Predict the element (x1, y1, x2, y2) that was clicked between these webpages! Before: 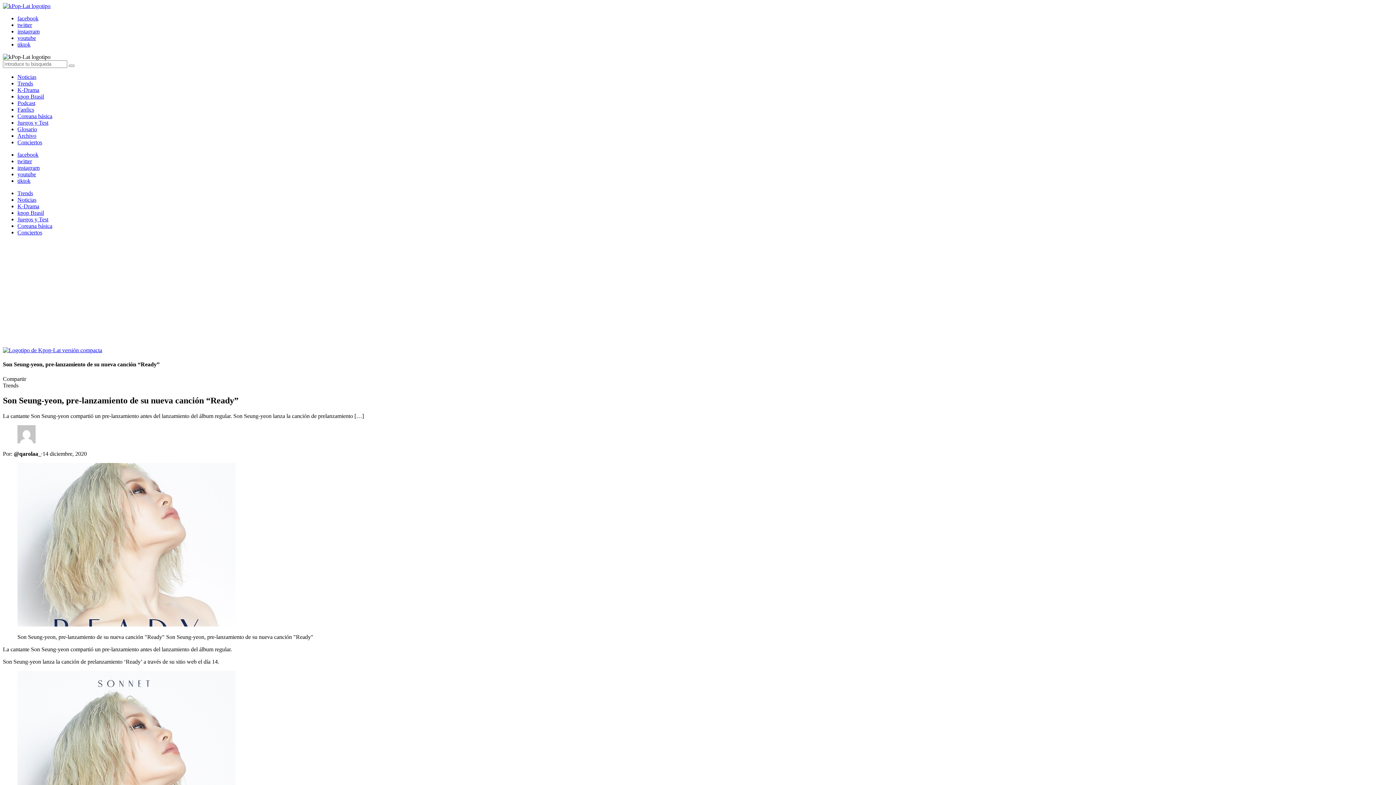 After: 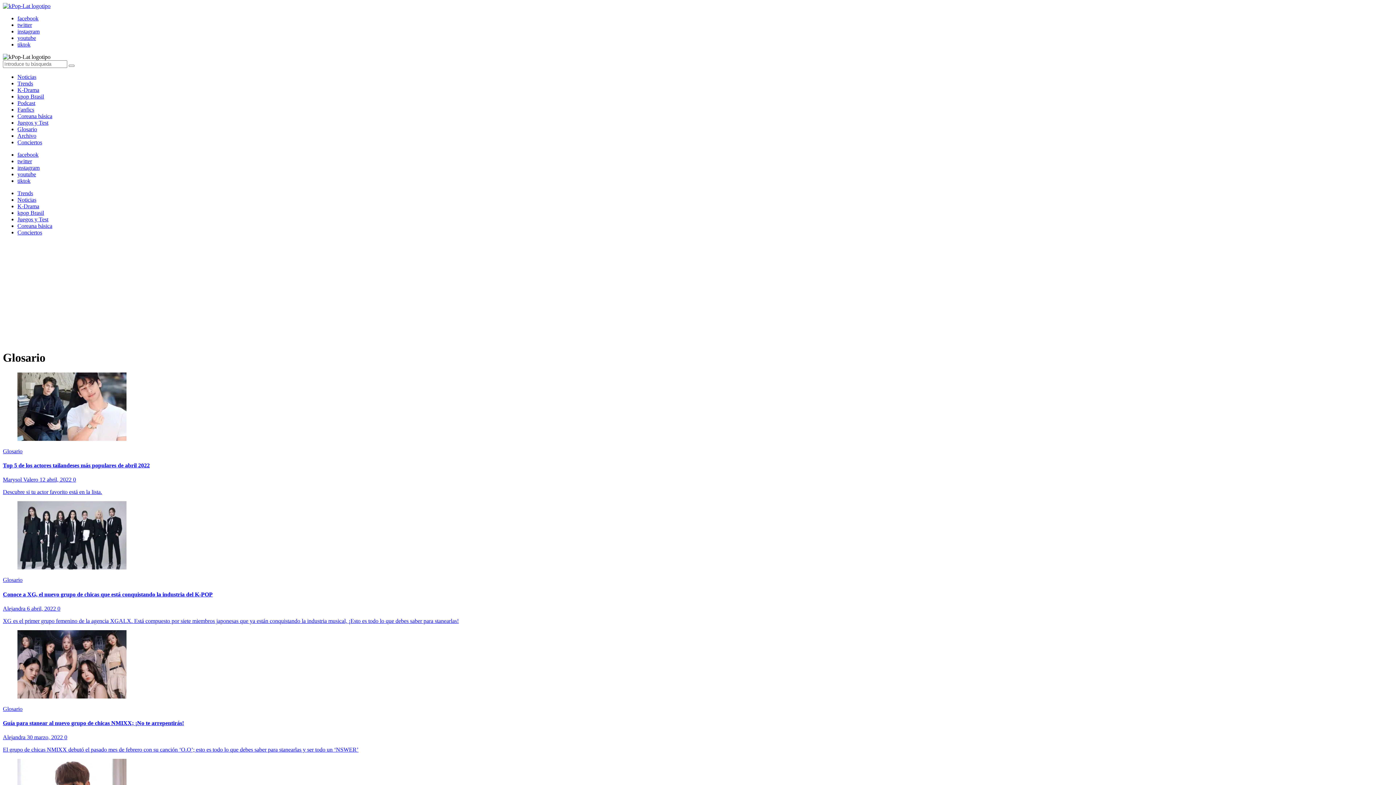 Action: label: Glosario bbox: (17, 126, 37, 132)